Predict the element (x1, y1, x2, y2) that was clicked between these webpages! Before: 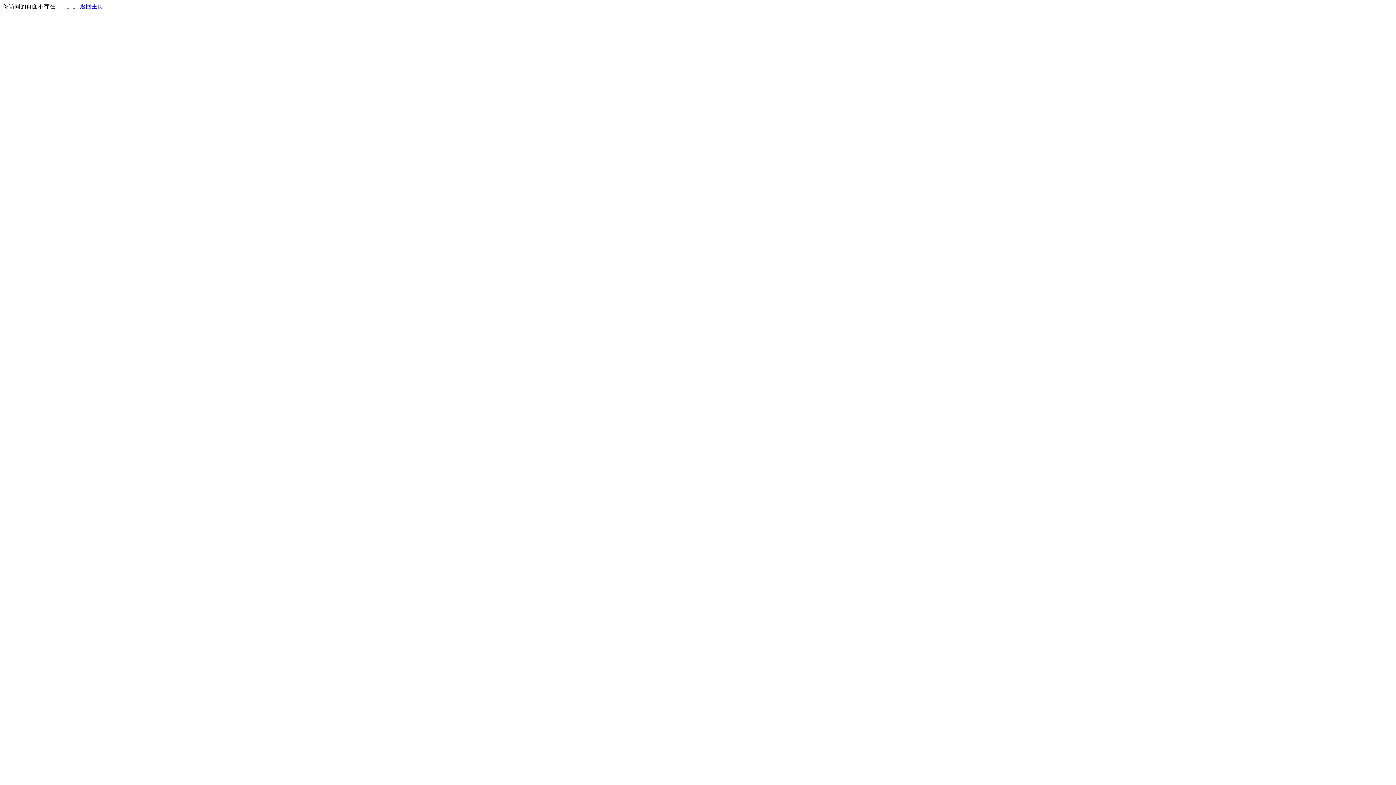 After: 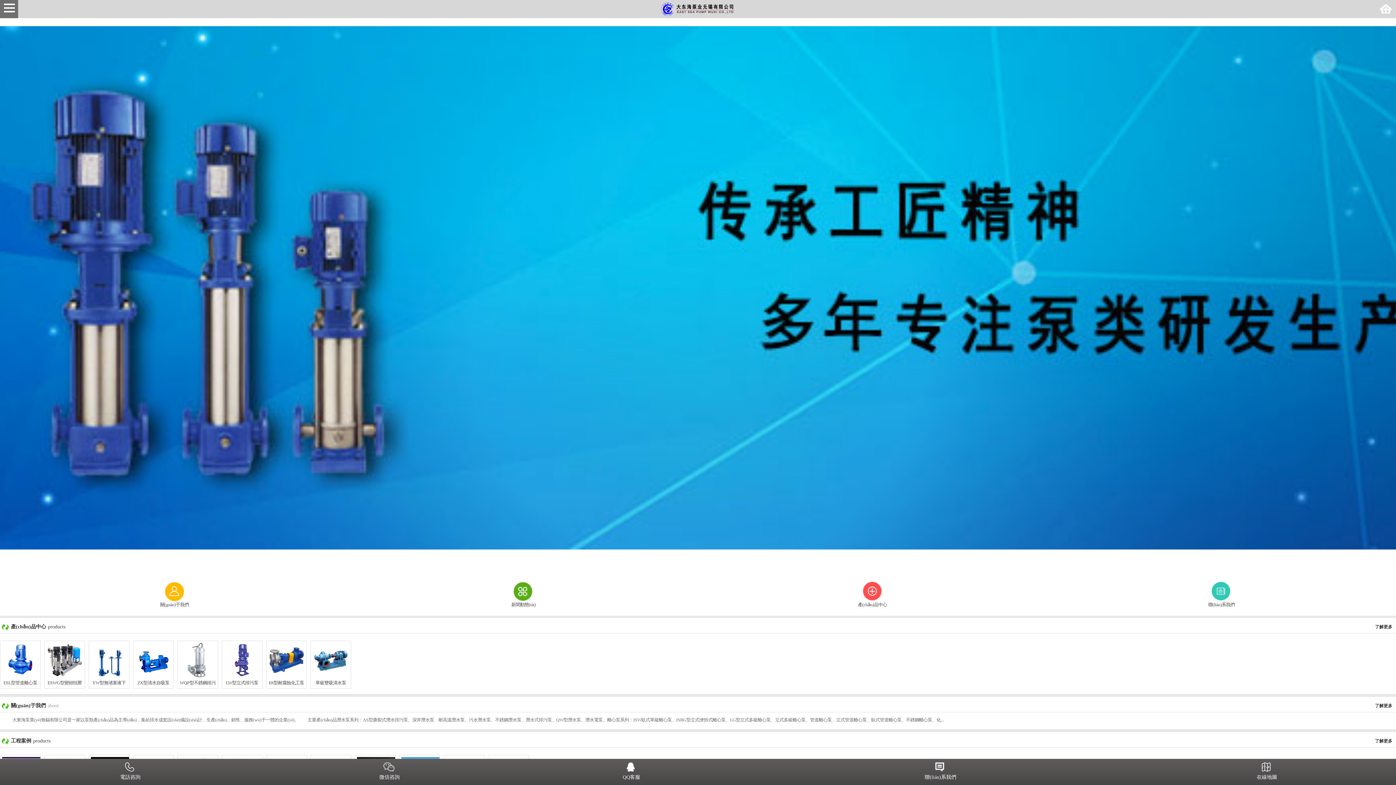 Action: bbox: (80, 3, 103, 9) label: 返回主页